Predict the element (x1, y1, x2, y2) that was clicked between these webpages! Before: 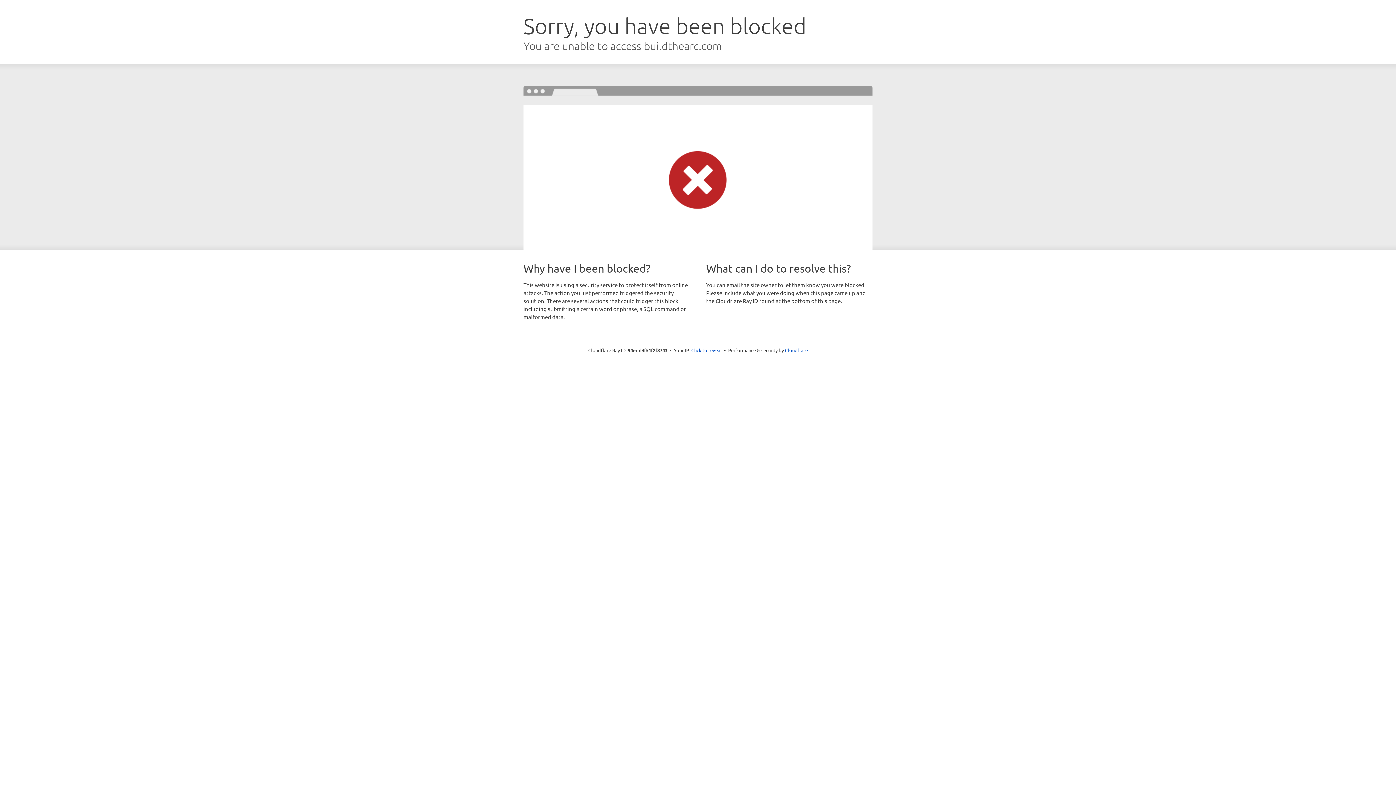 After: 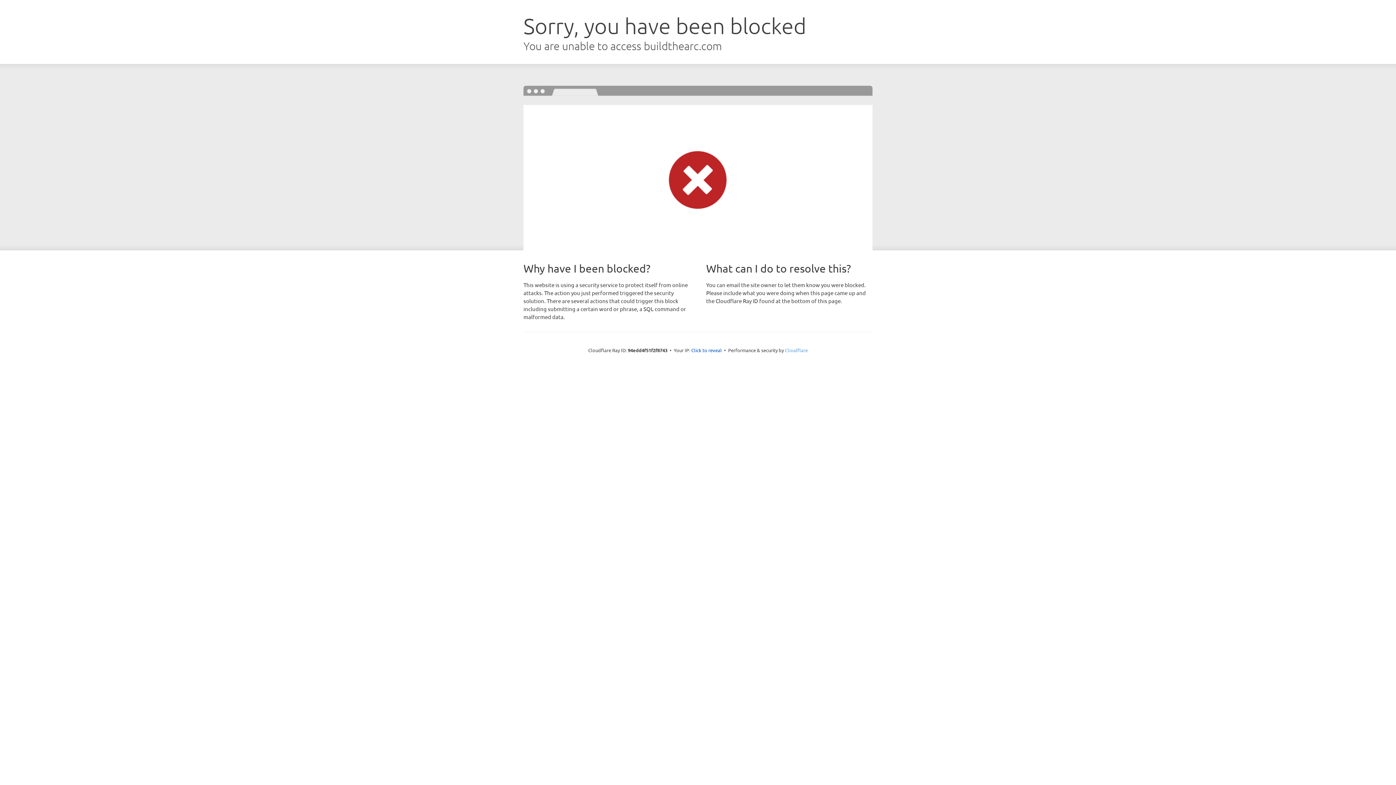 Action: bbox: (785, 347, 808, 353) label: Cloudflare